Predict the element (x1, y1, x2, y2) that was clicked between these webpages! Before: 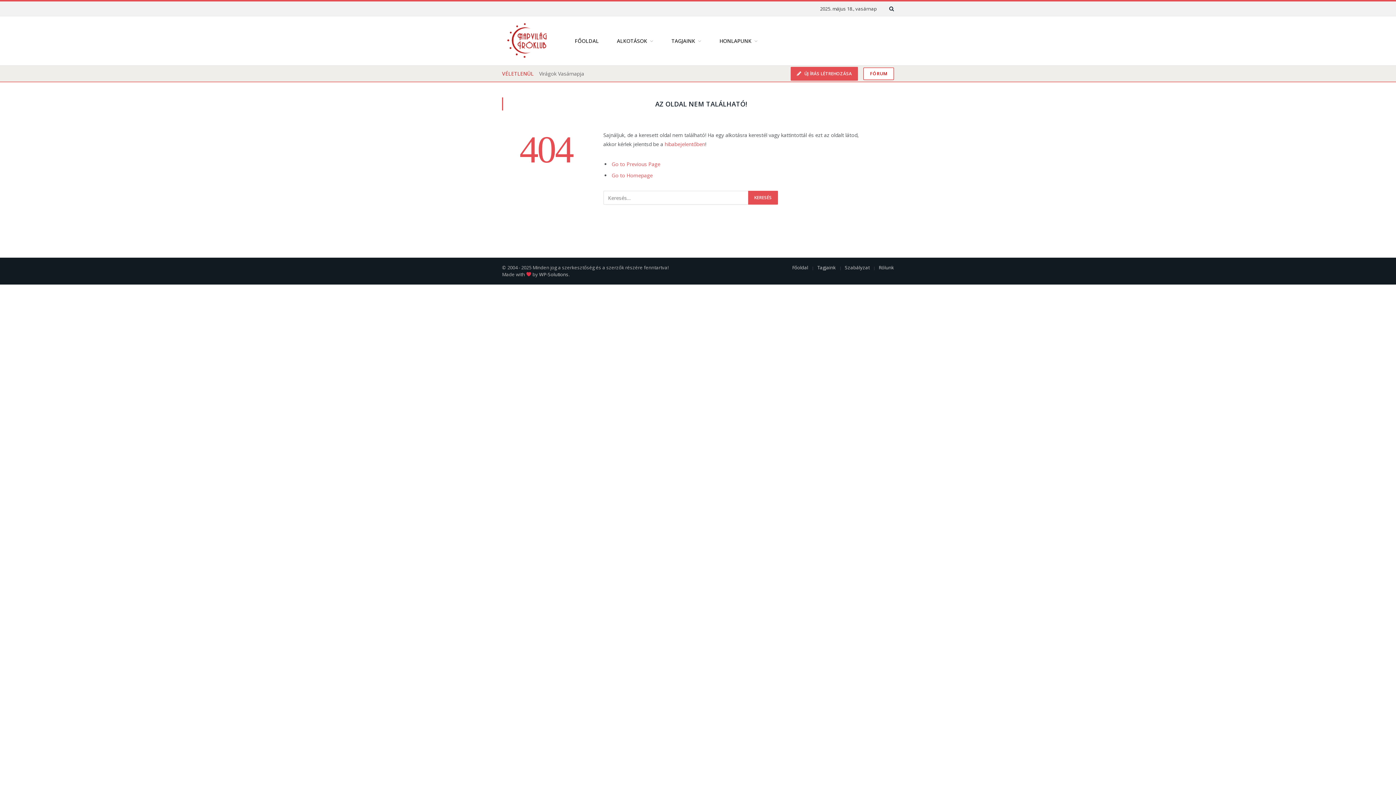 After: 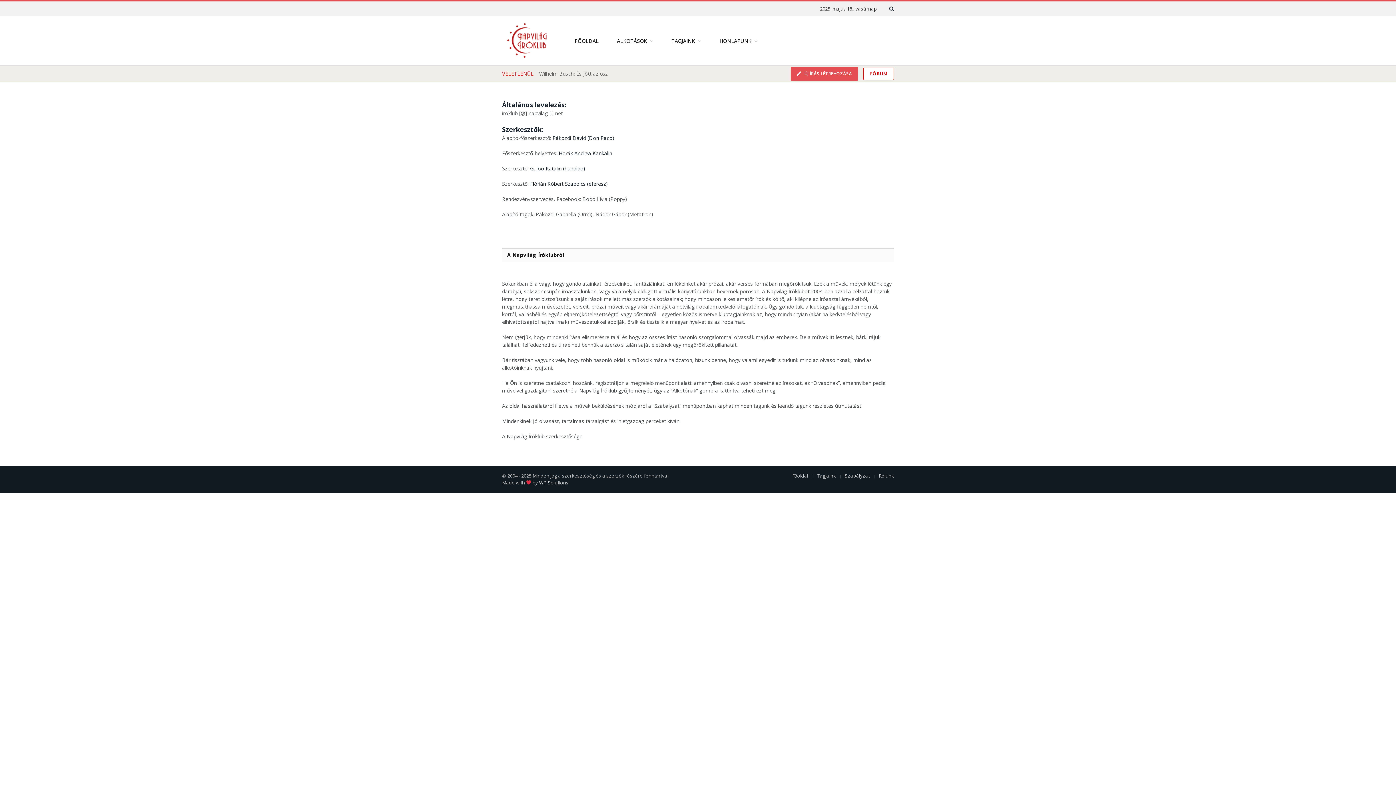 Action: label: Rólunk bbox: (878, 264, 894, 270)